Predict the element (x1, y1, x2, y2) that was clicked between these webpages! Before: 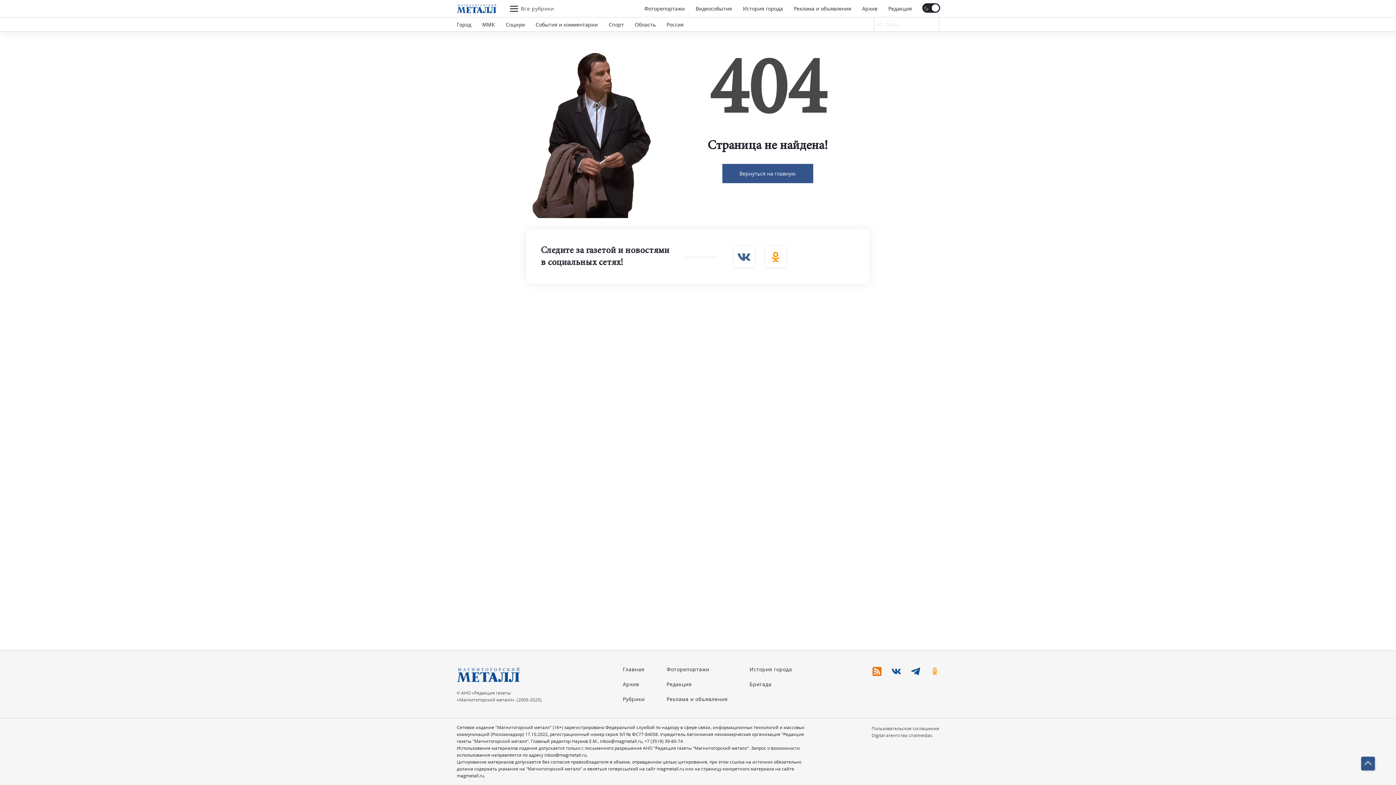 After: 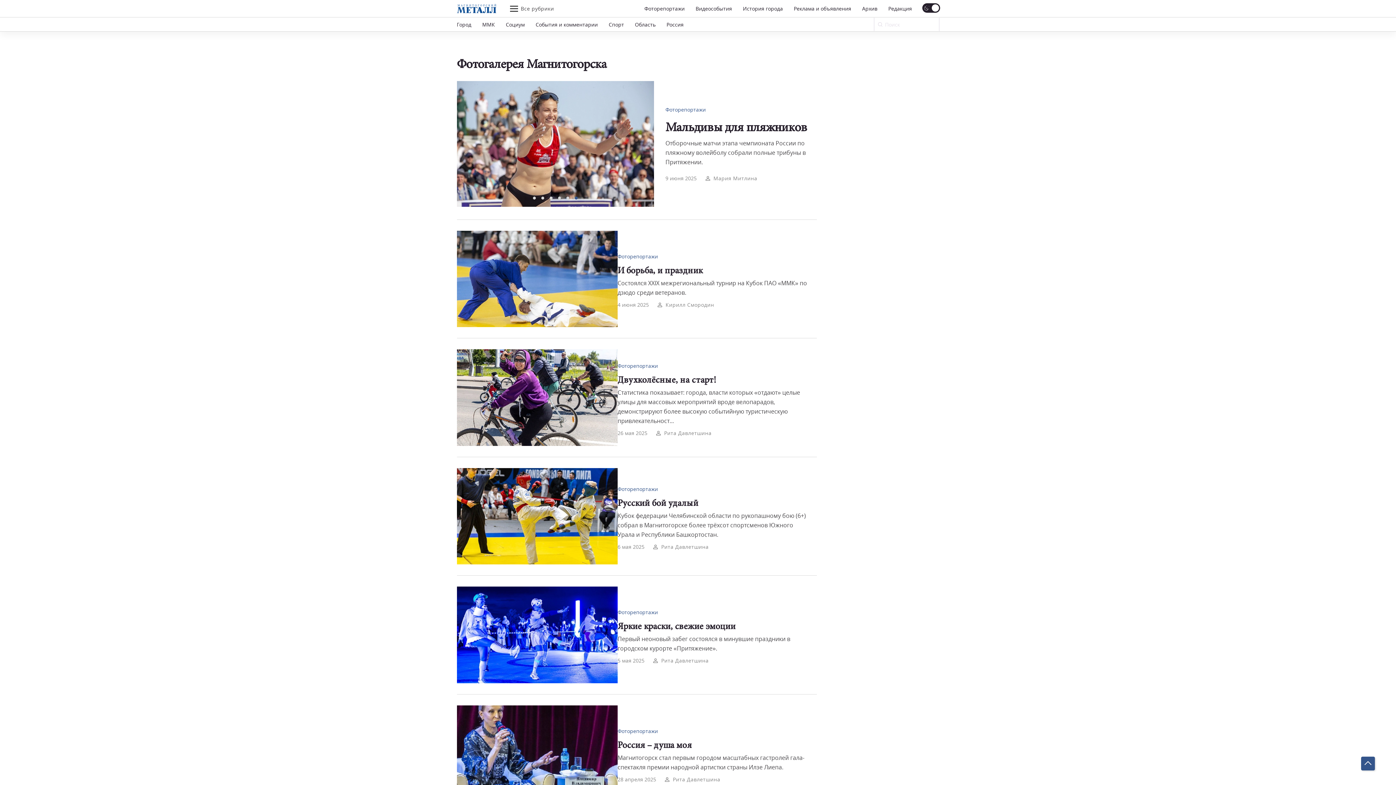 Action: bbox: (644, 5, 684, 12) label: Фоторепортажи